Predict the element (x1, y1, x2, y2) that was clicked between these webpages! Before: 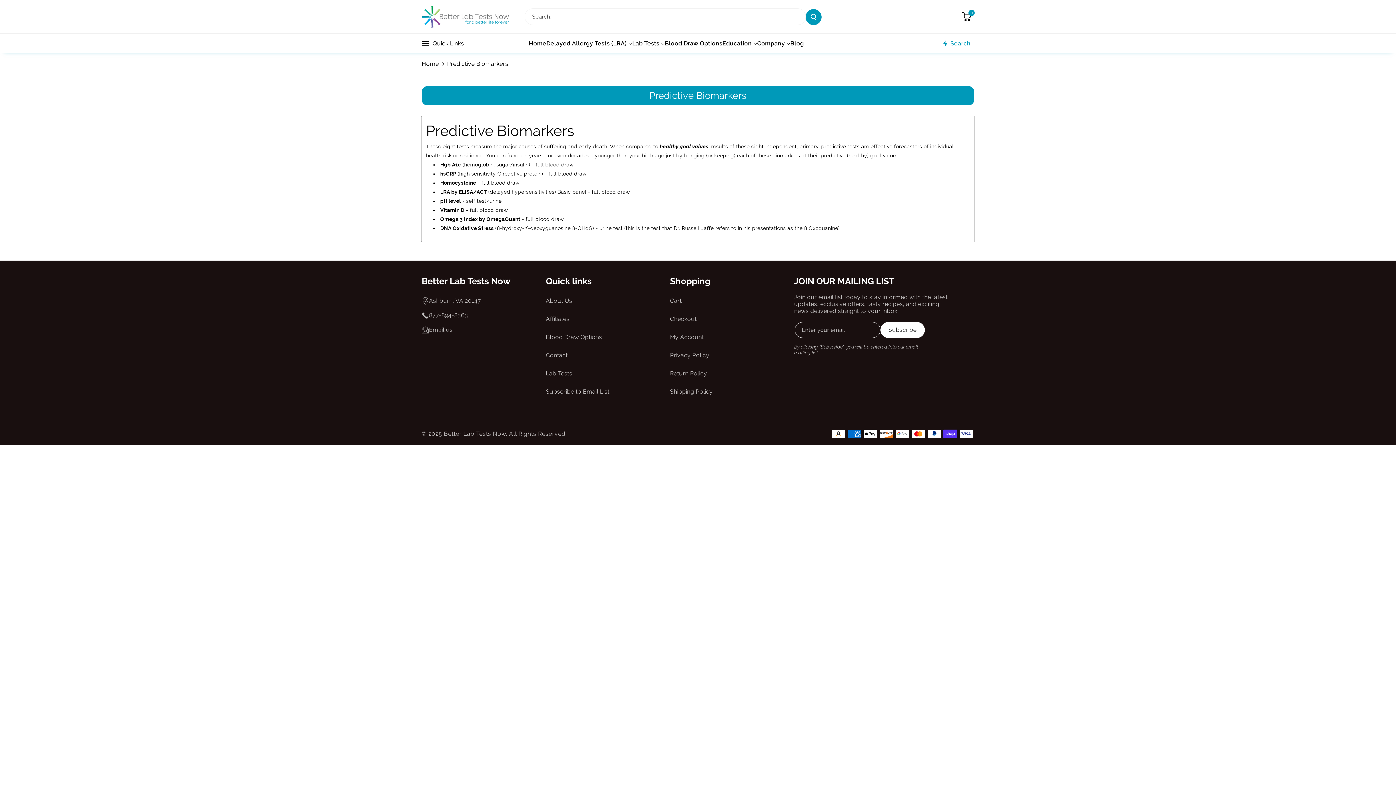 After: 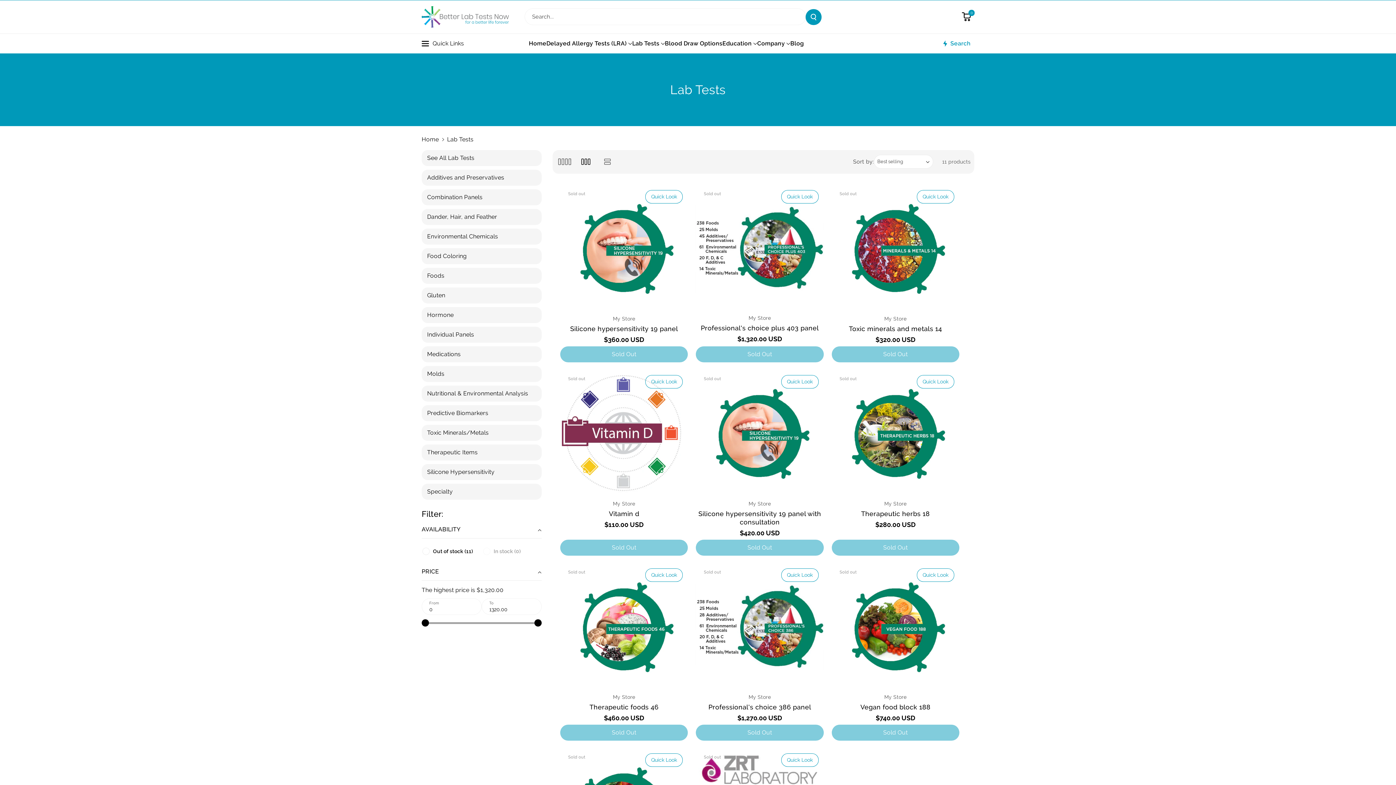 Action: bbox: (546, 364, 572, 382) label: Lab Tests